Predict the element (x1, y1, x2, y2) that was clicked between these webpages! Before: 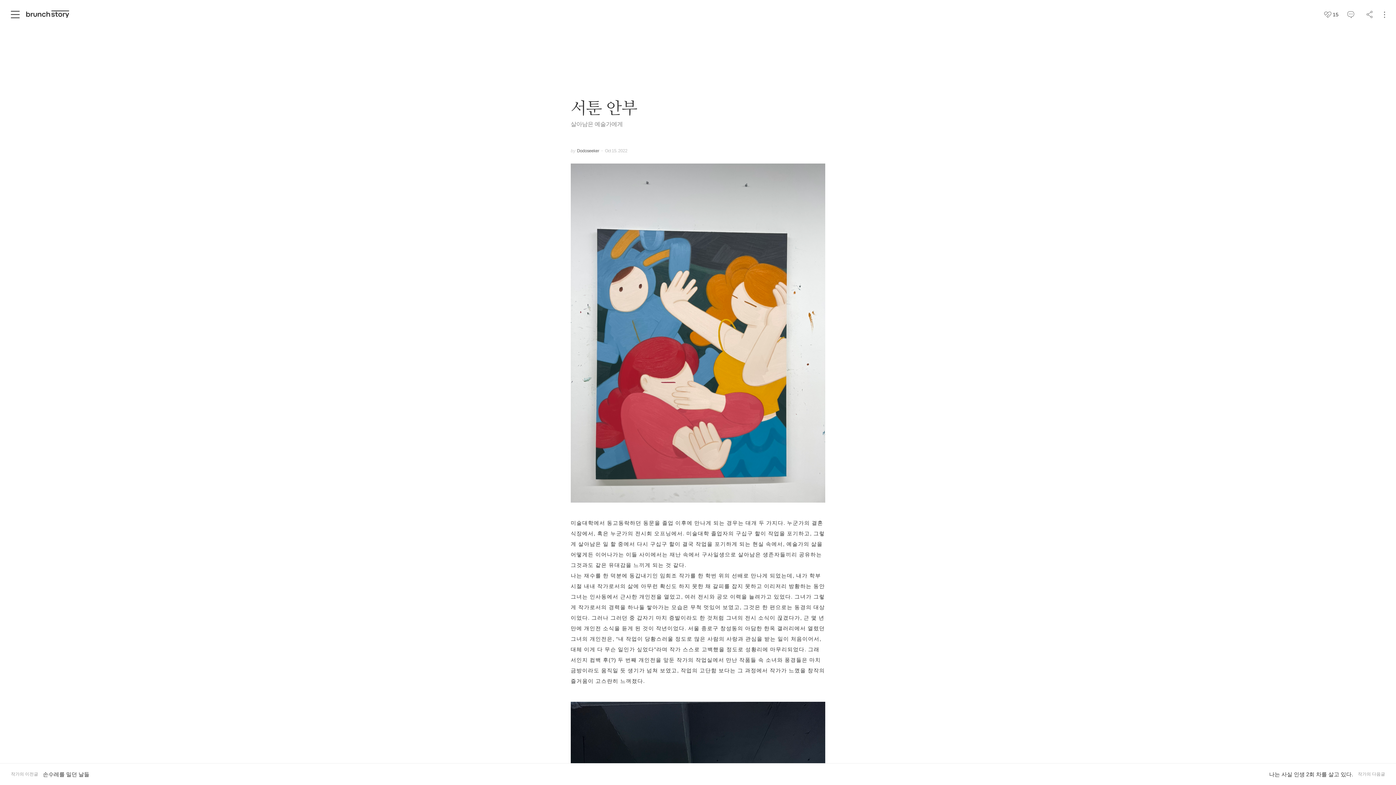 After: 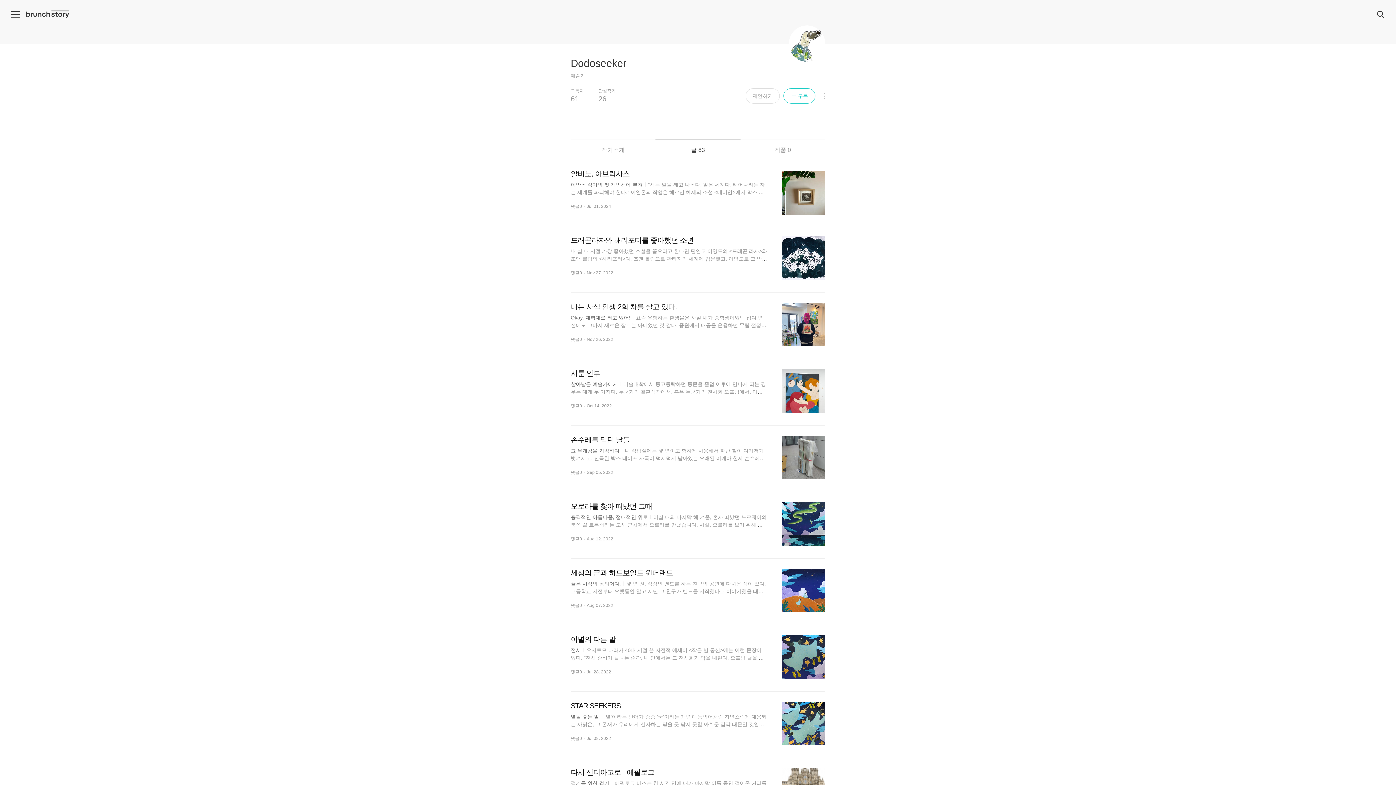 Action: label: Dodoseeker bbox: (577, 148, 599, 153)